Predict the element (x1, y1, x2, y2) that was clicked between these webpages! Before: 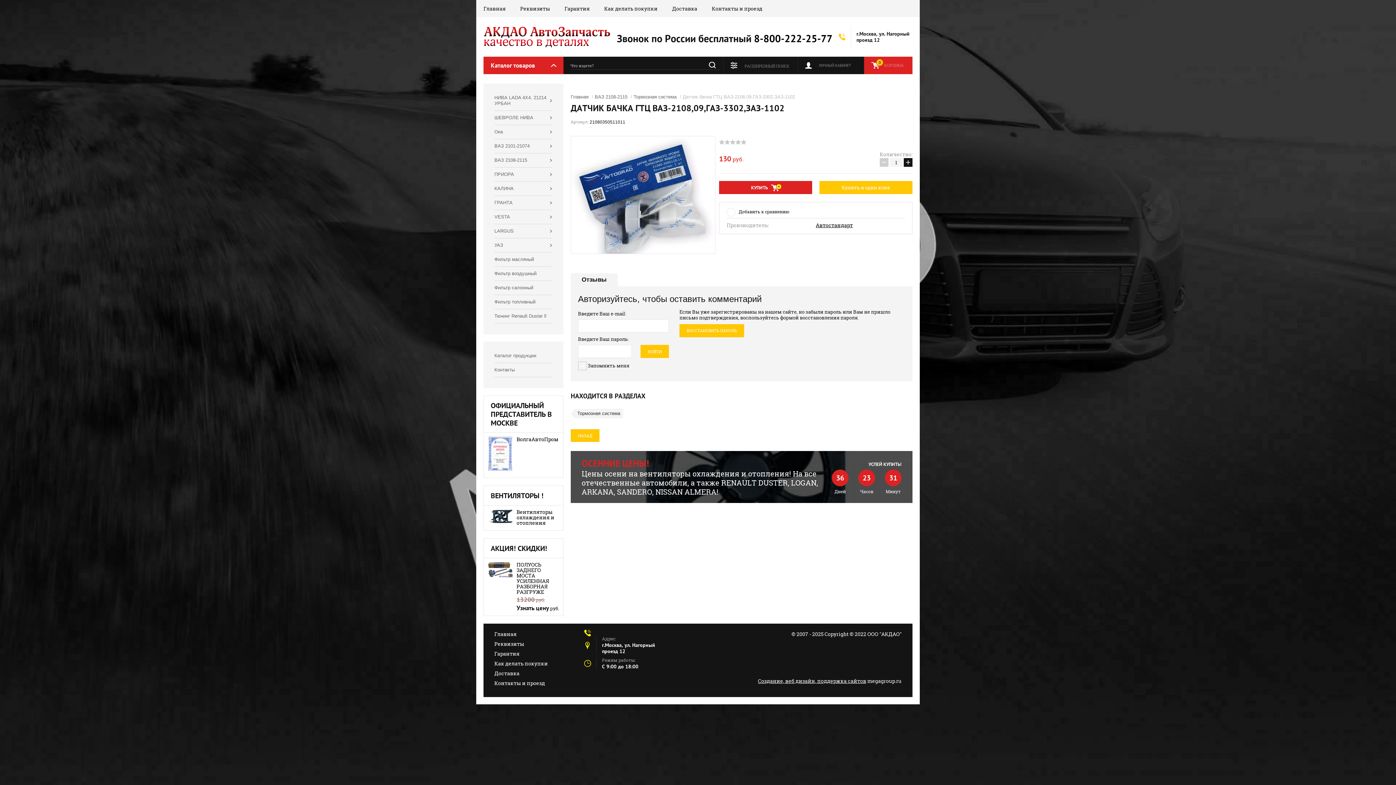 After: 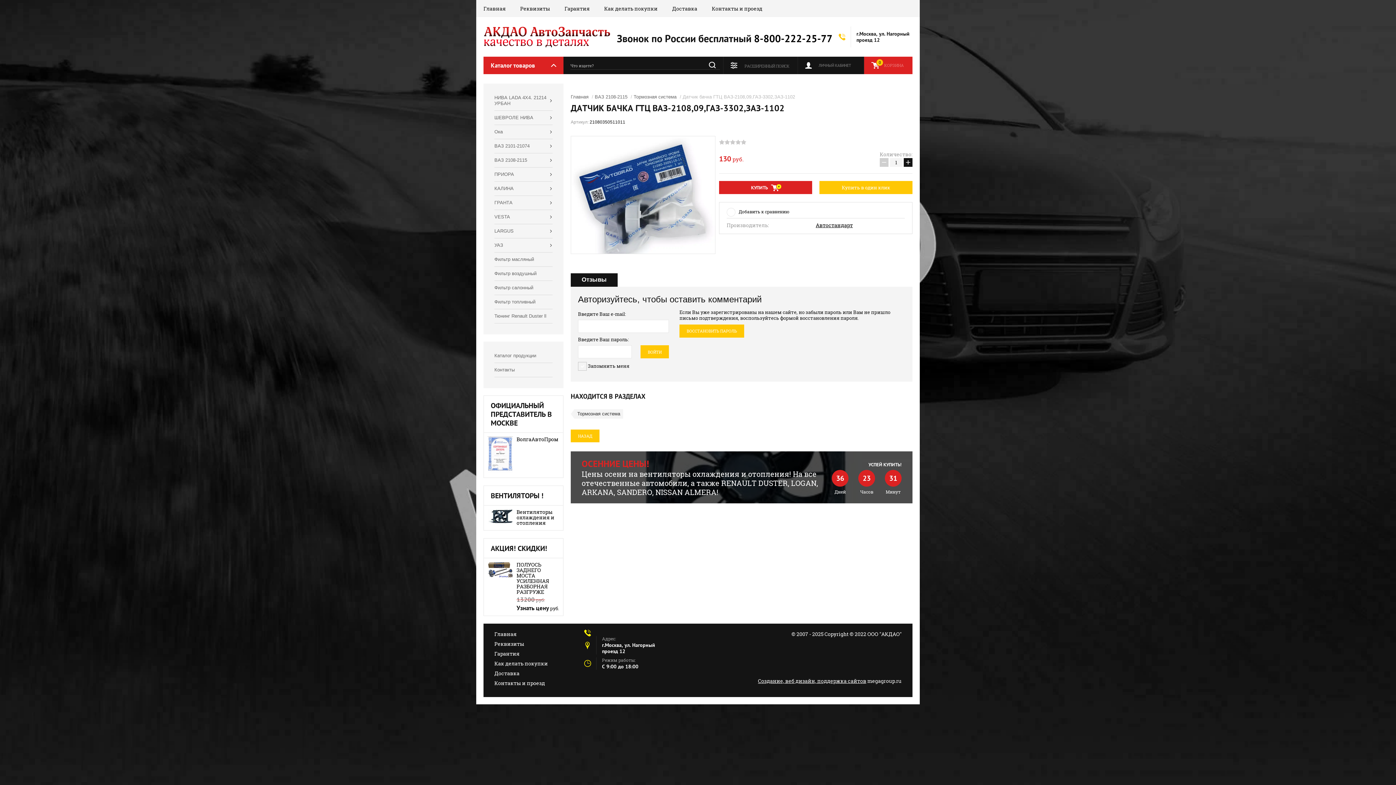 Action: bbox: (570, 273, 617, 286) label: Отзывы